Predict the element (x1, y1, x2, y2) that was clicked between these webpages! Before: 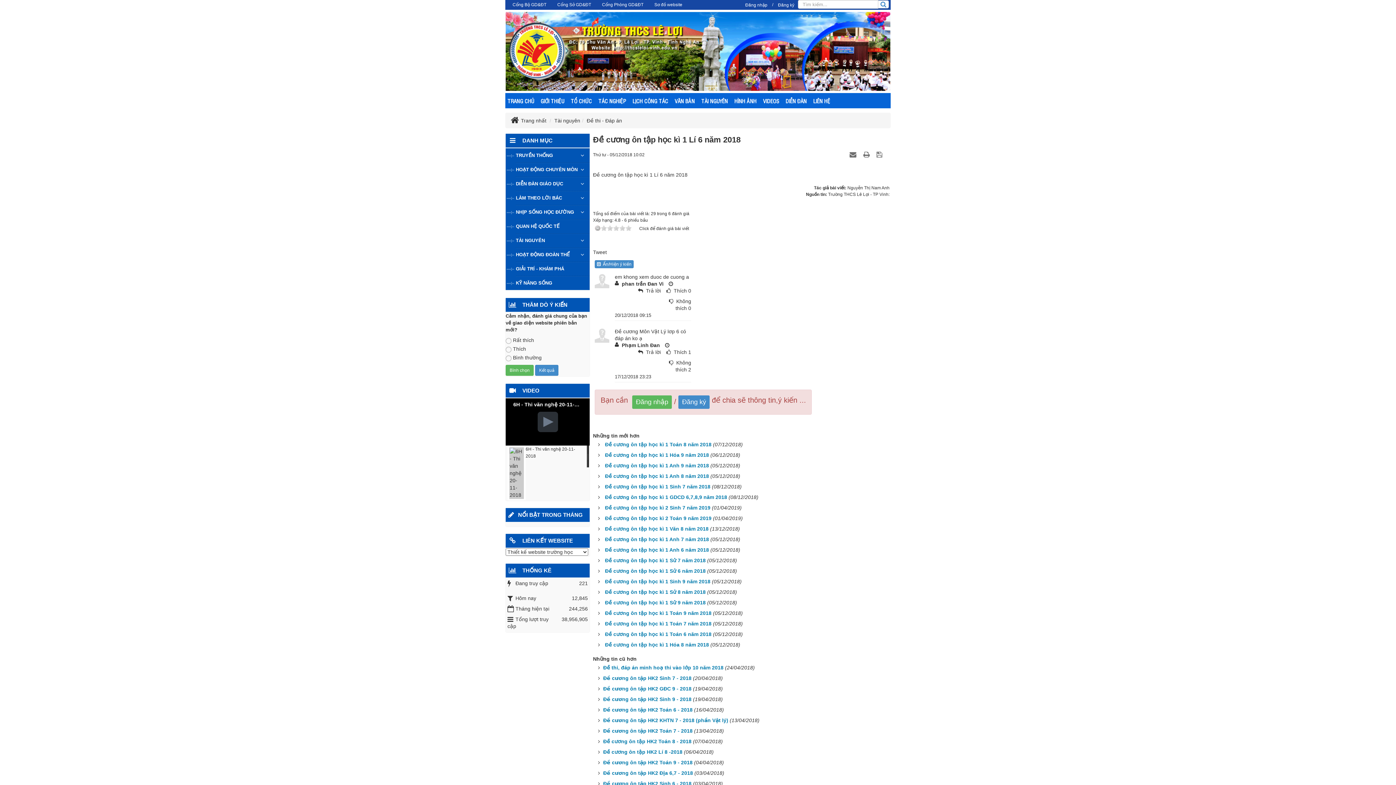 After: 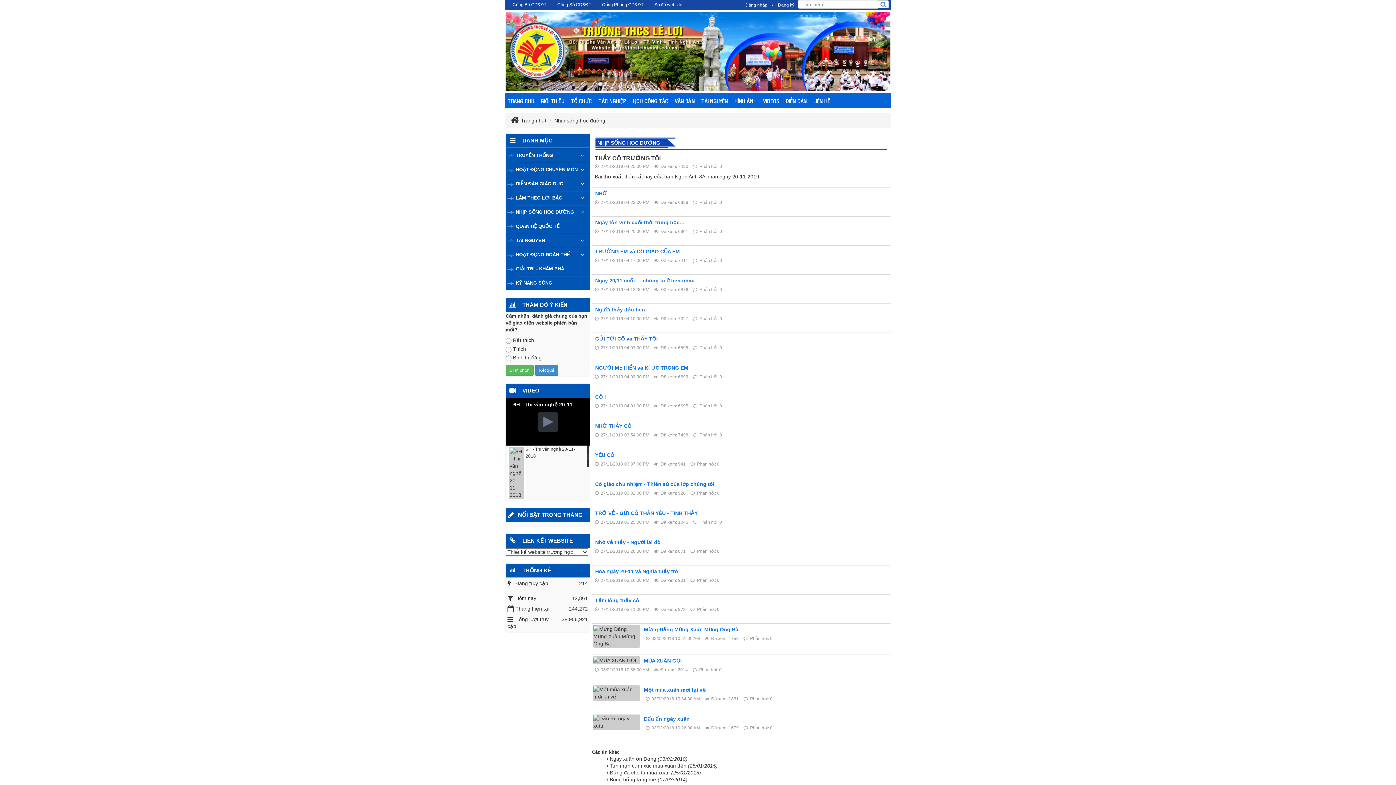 Action: label: NHỊP SỐNG HỌC ĐƯỜNG bbox: (516, 204, 589, 219)